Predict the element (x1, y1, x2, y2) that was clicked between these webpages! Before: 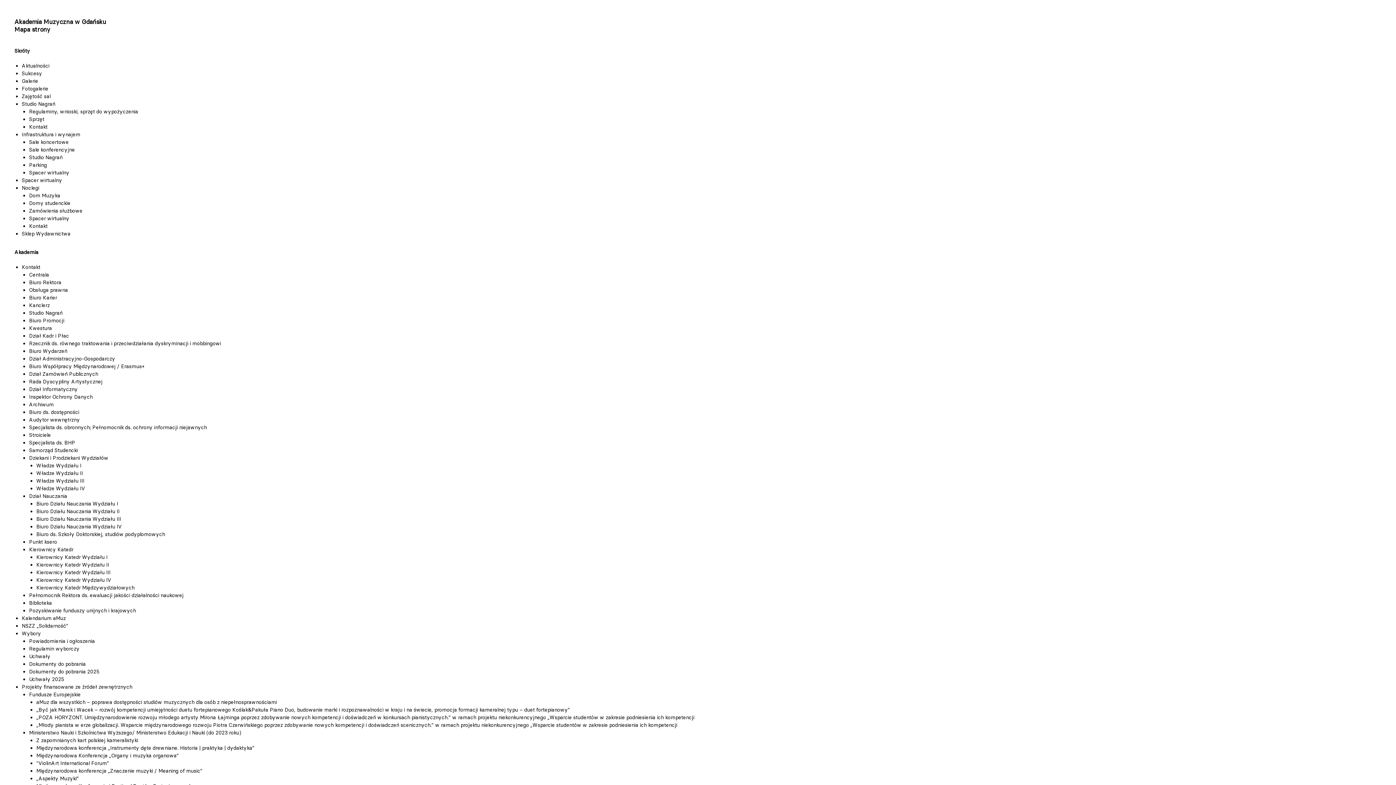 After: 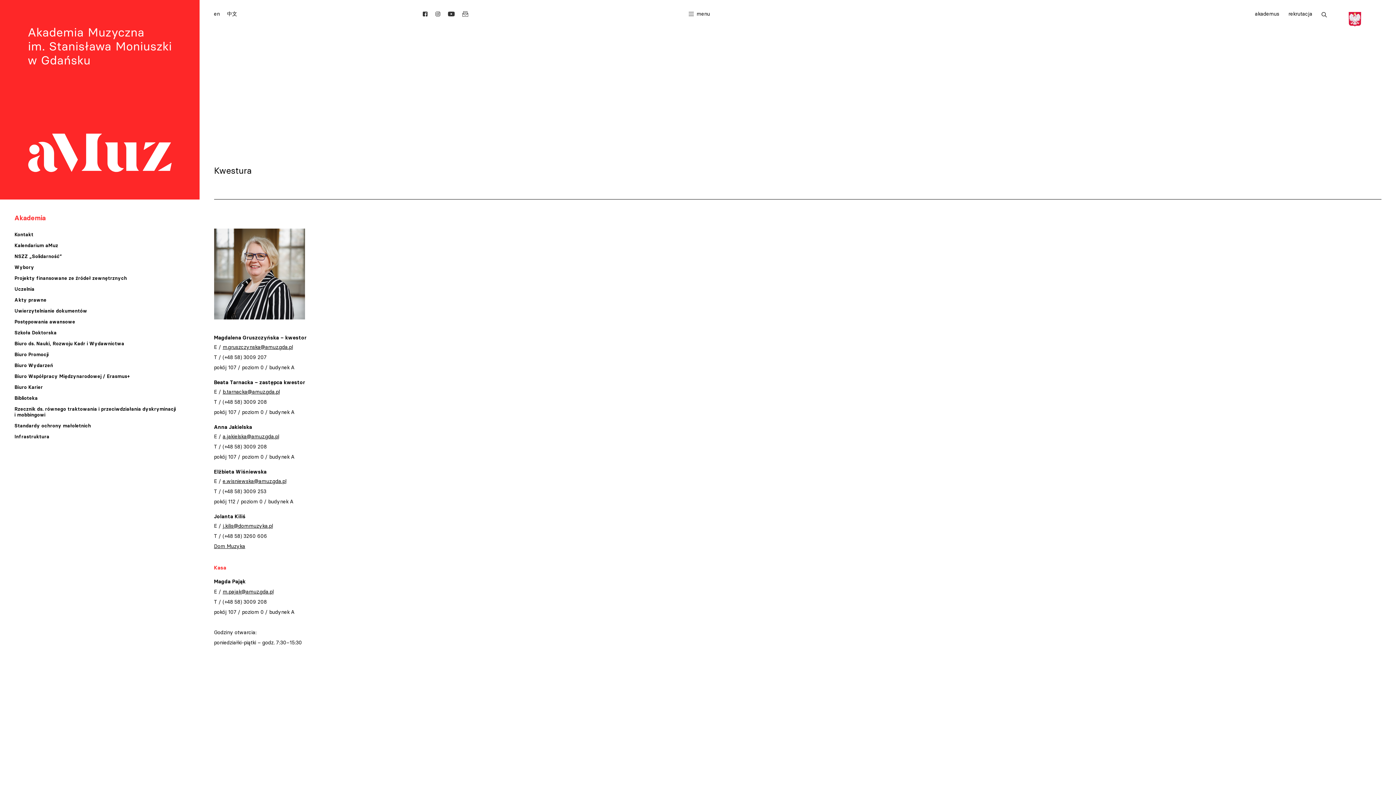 Action: bbox: (29, 325, 52, 331) label: Kwestura